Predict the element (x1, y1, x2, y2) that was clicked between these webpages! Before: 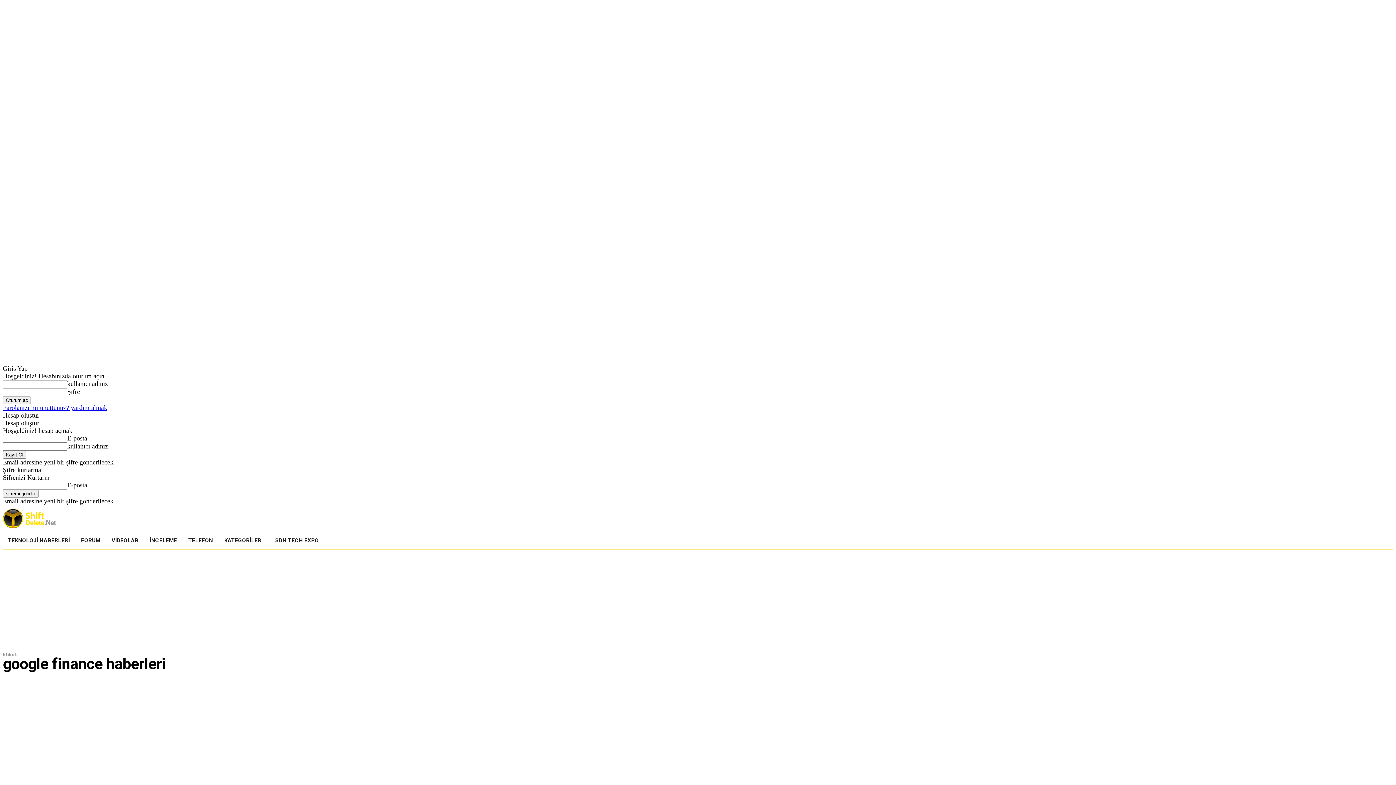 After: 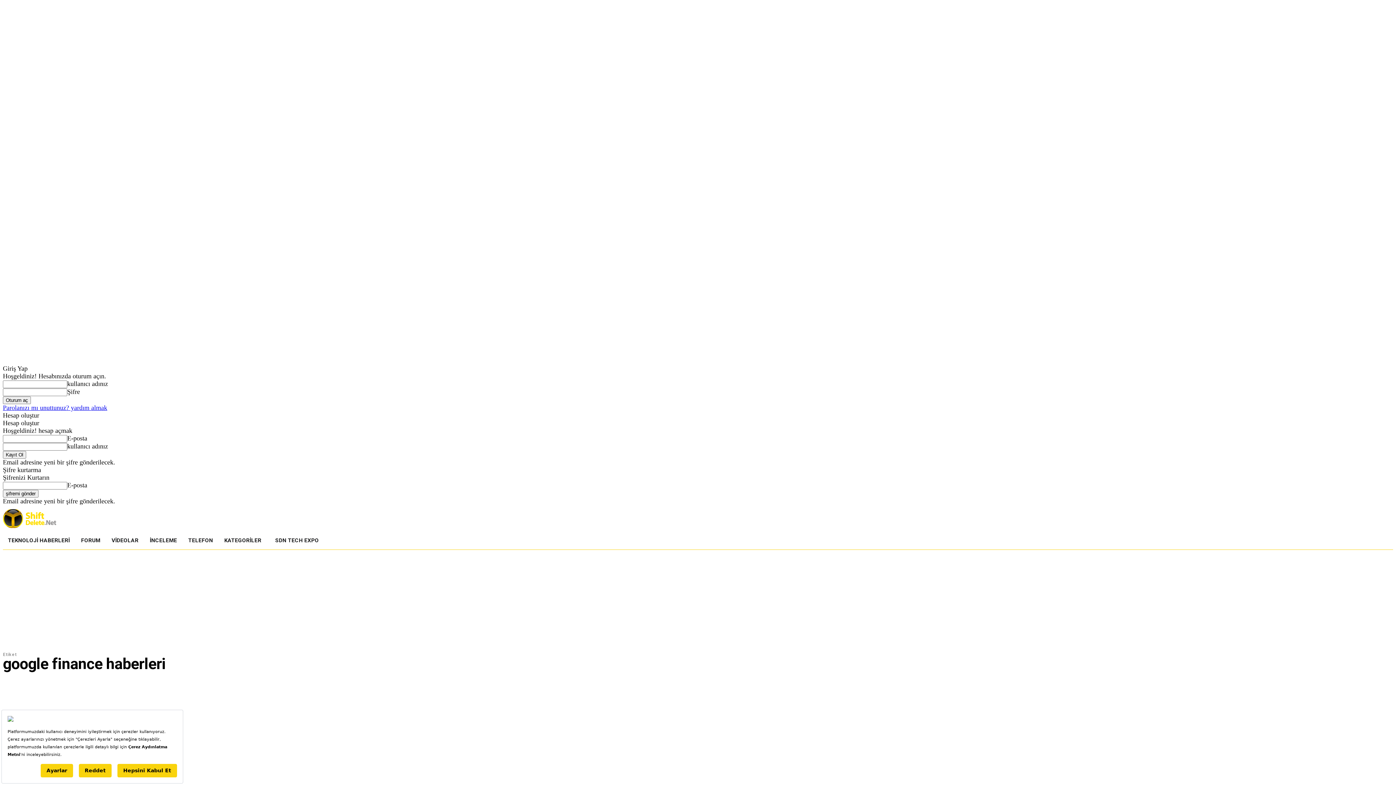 Action: label: Ara bbox: (1168, 509, 1186, 526)